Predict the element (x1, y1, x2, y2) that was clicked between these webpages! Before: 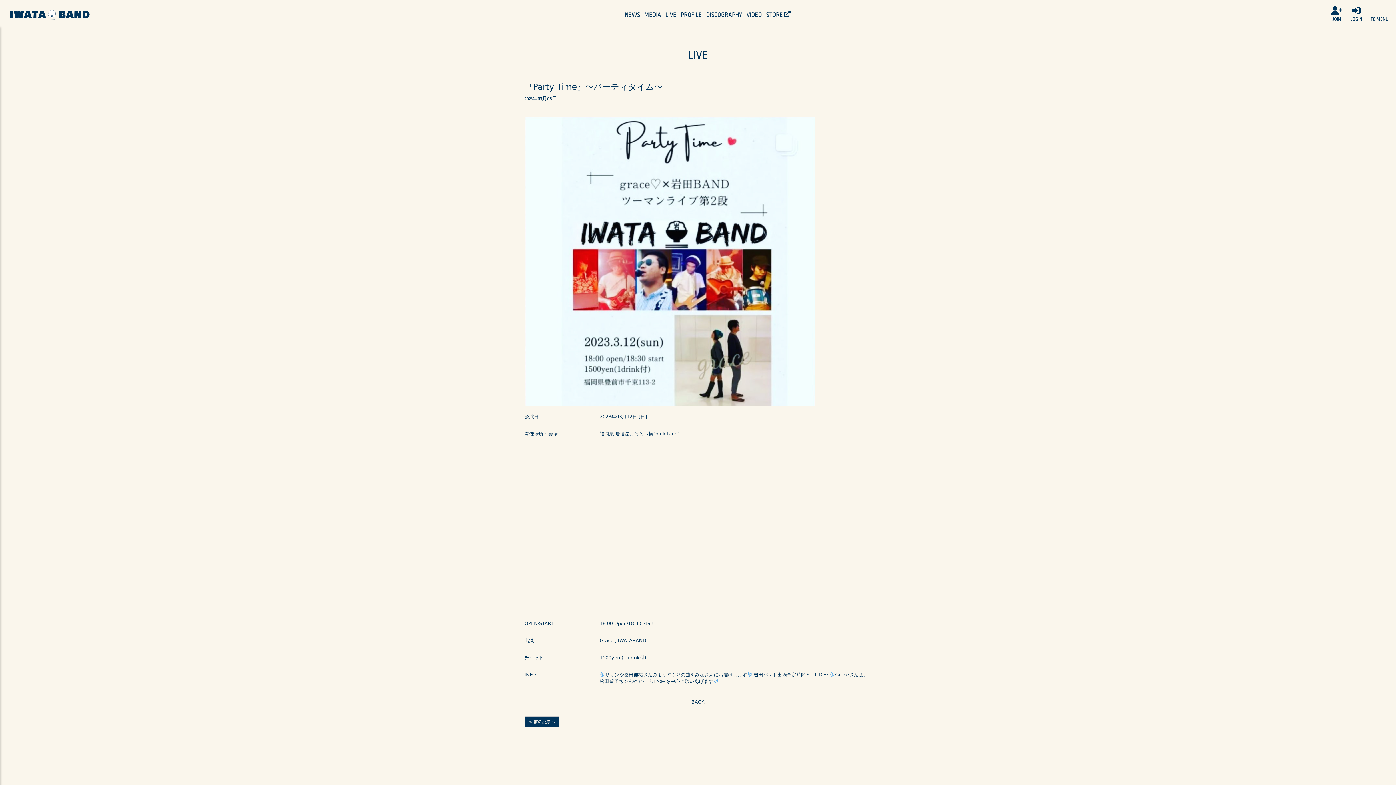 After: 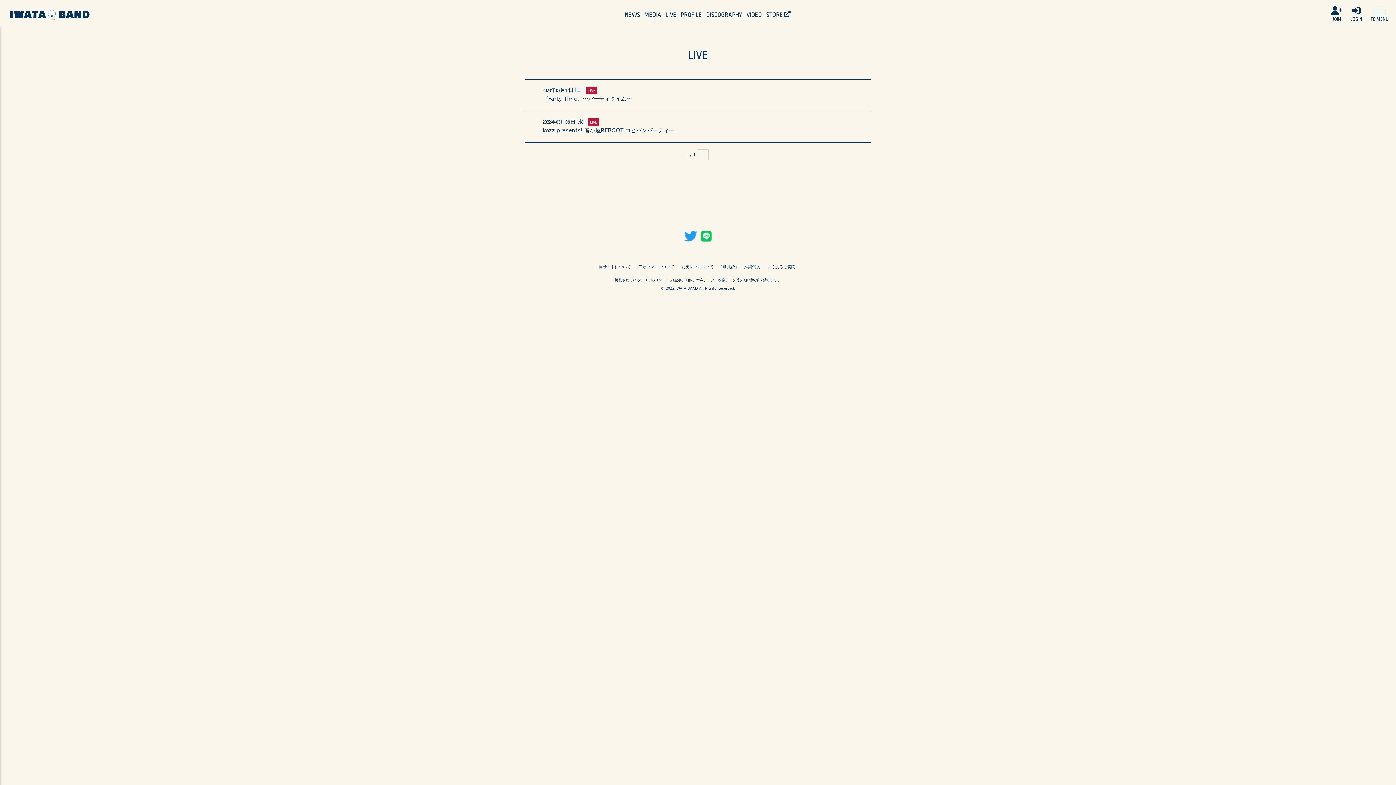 Action: label: LIVE bbox: (665, 6, 676, 22)